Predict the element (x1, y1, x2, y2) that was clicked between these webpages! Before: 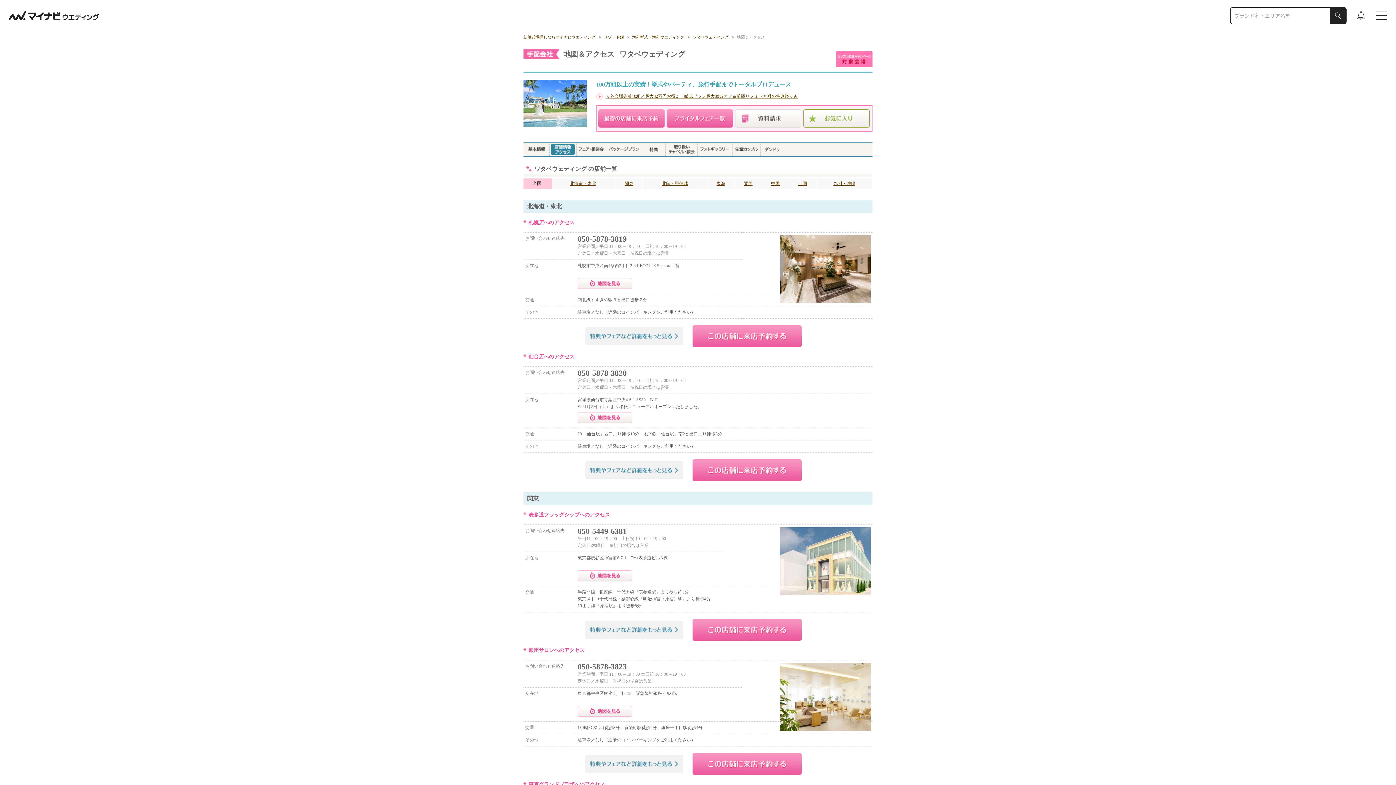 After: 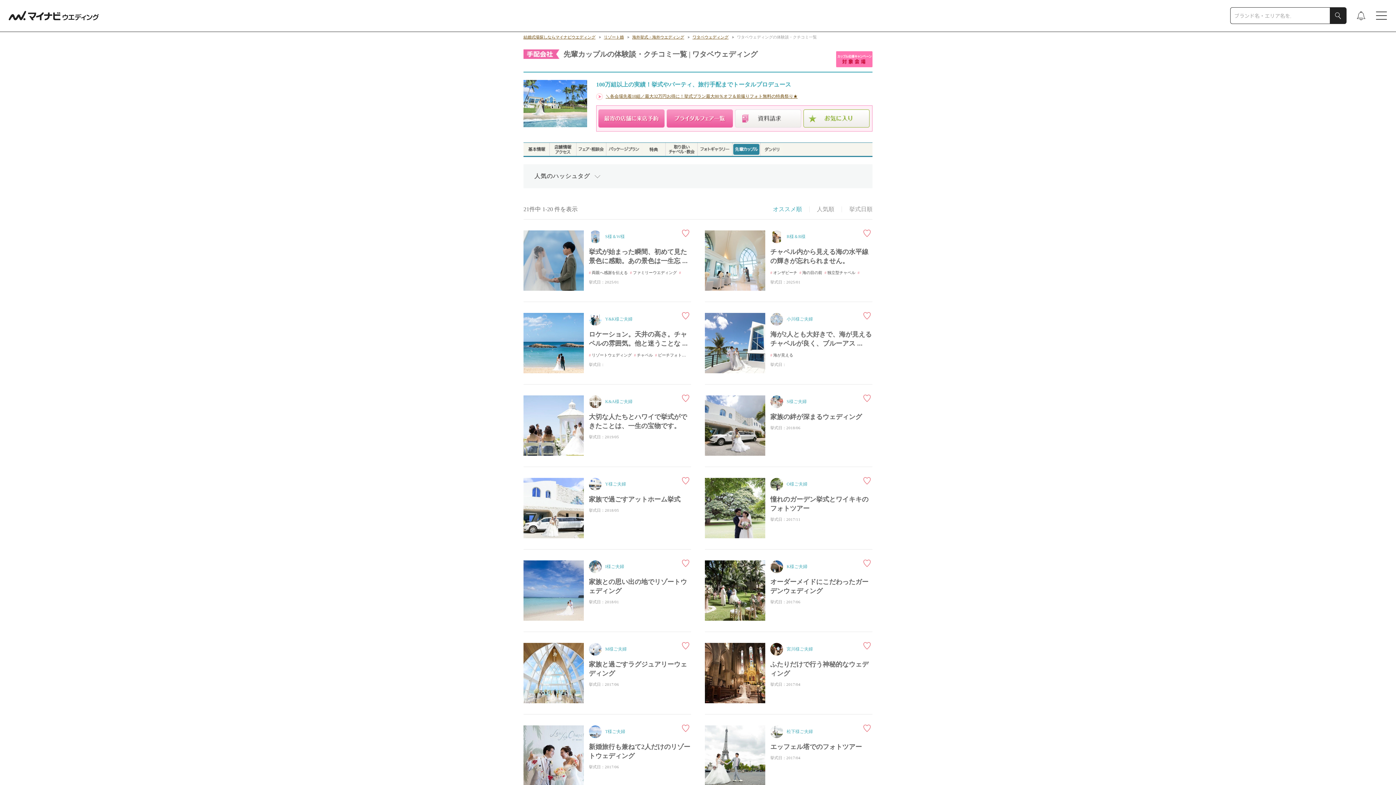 Action: bbox: (733, 142, 759, 156)